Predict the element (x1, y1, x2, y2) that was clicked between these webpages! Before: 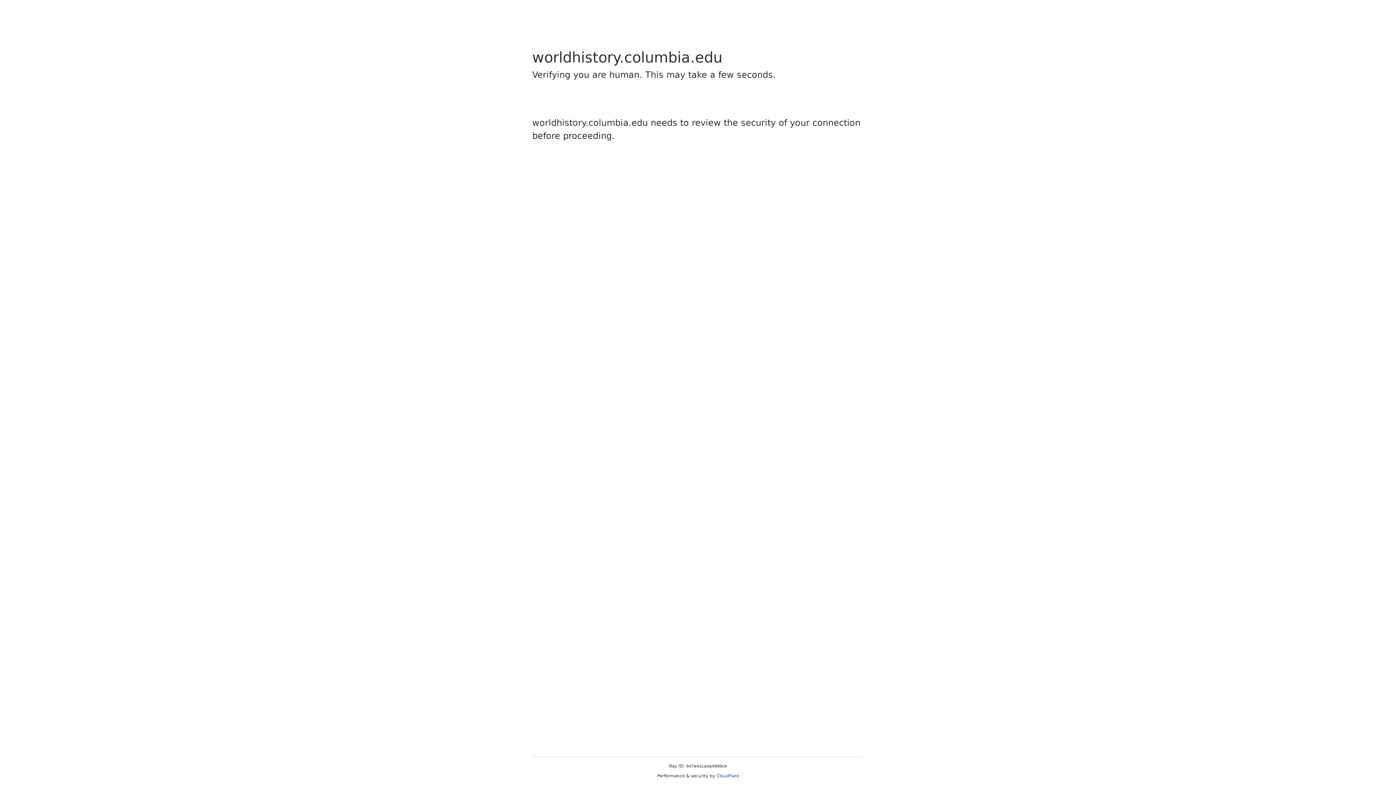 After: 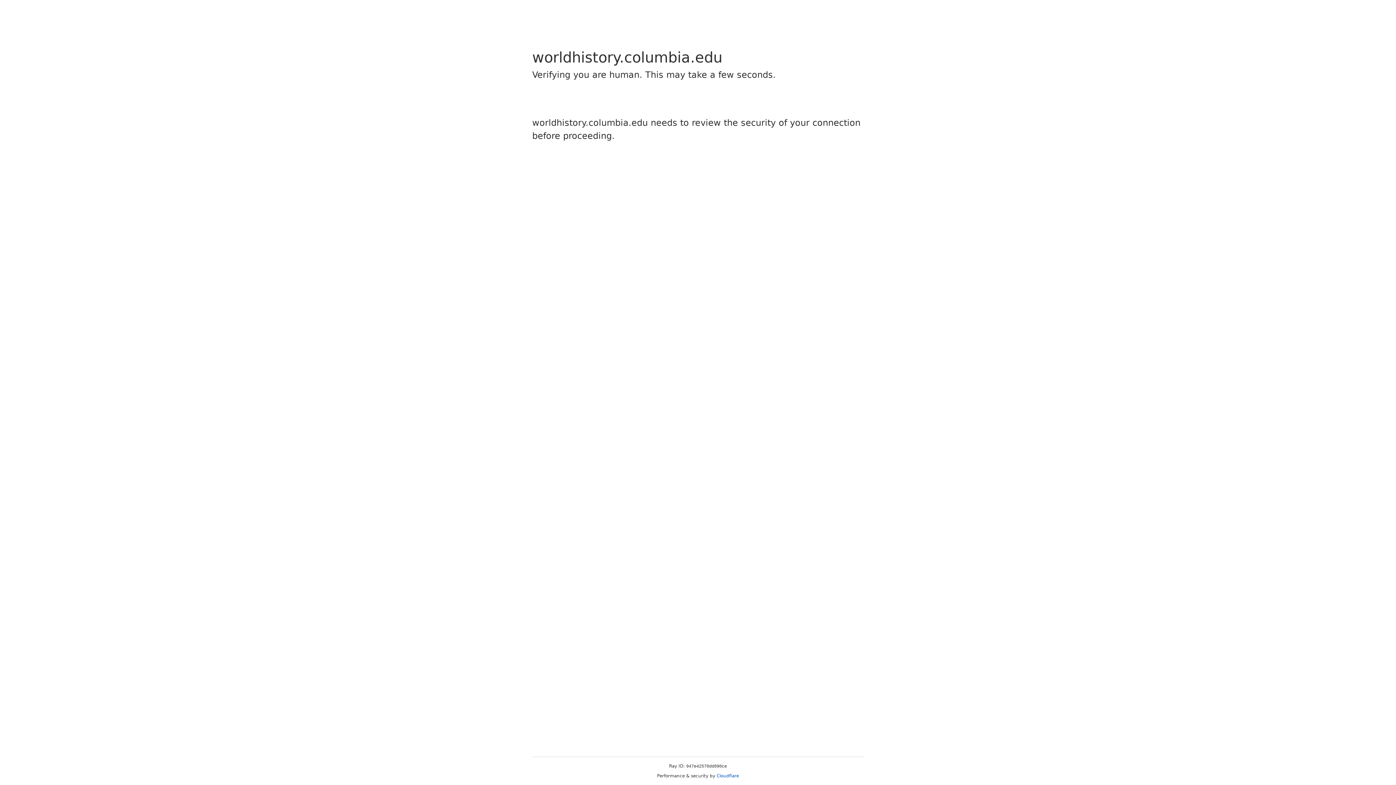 Action: label: Cloudflare bbox: (716, 773, 739, 778)